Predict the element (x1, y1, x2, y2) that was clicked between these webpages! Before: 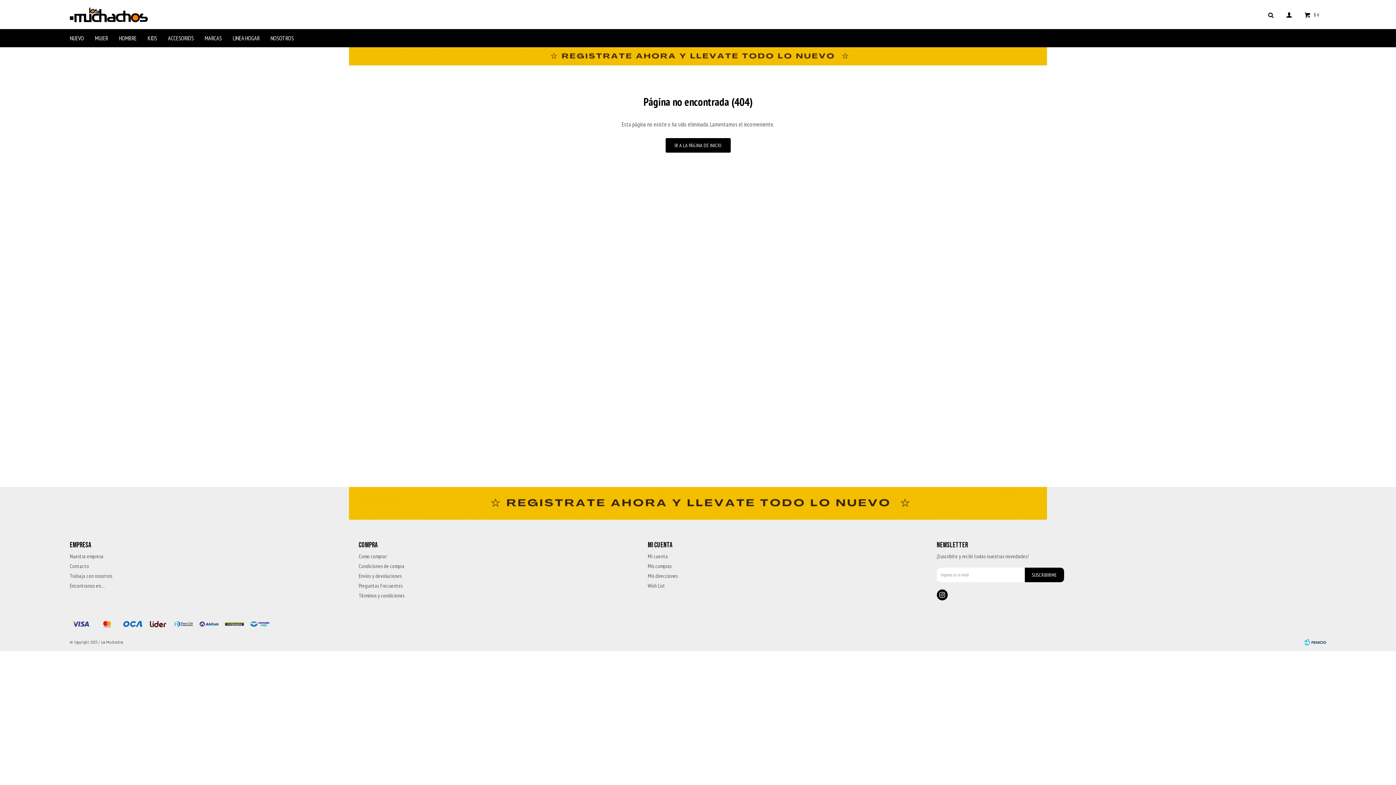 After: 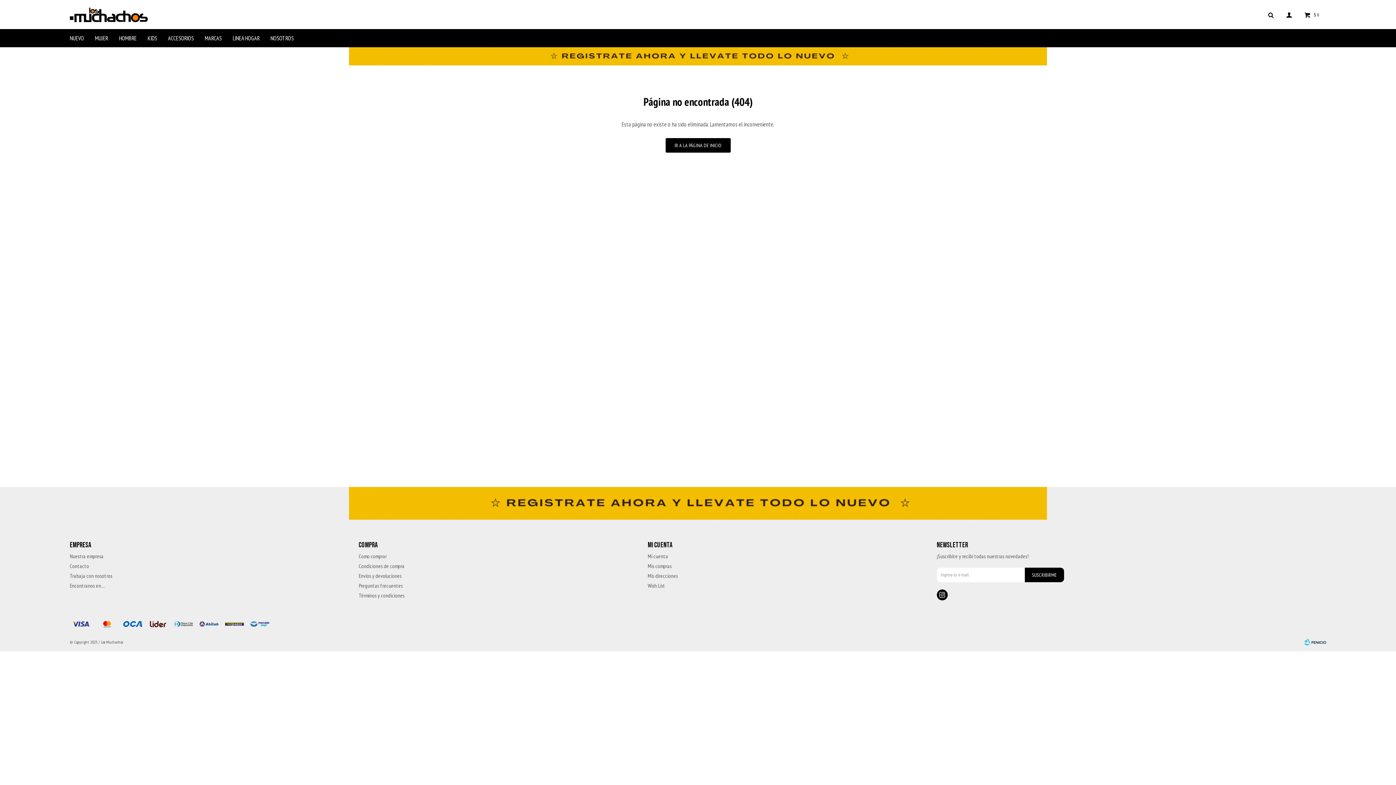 Action: label: Fenicio eCommerce Uruguay bbox: (1304, 637, 1326, 648)